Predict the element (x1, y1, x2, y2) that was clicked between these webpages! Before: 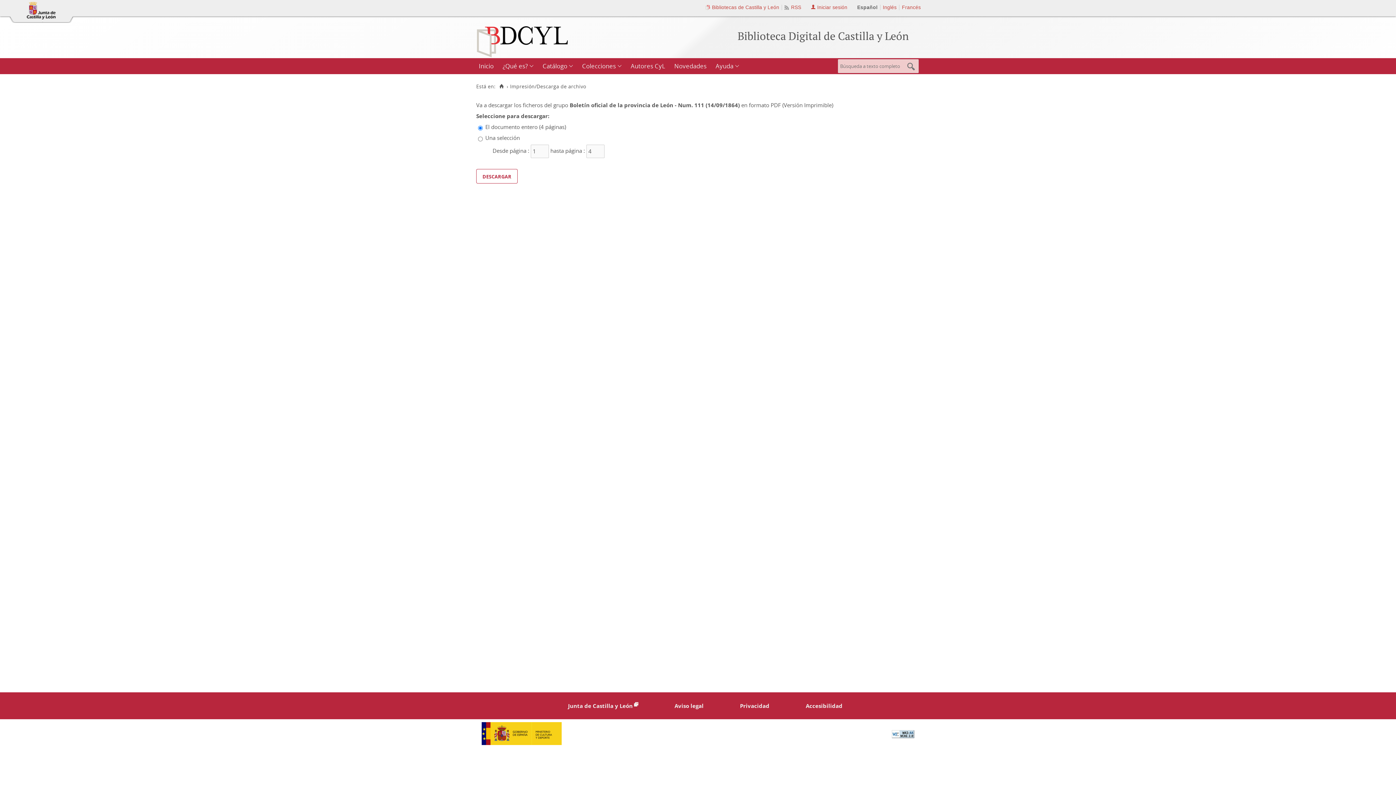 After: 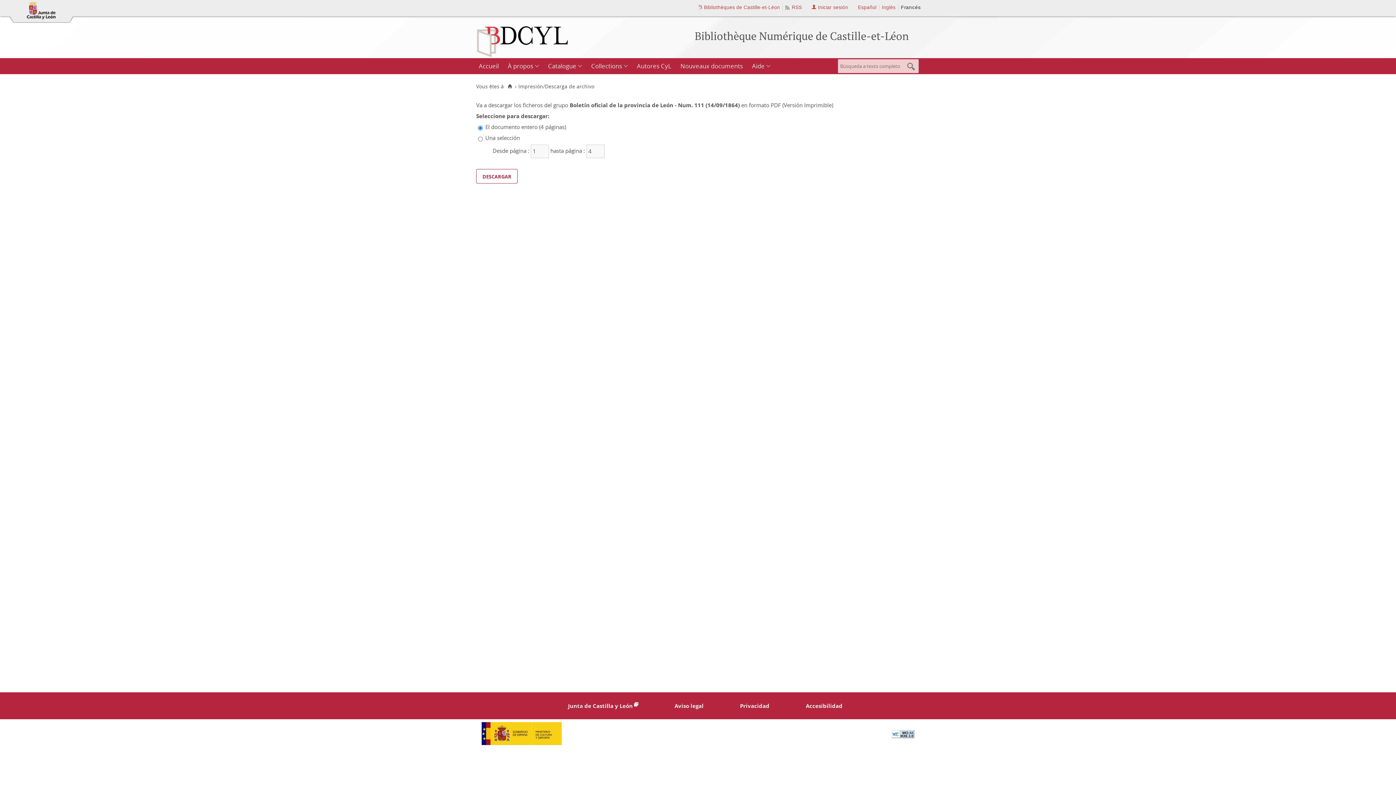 Action: bbox: (902, 4, 921, 10) label: Francés